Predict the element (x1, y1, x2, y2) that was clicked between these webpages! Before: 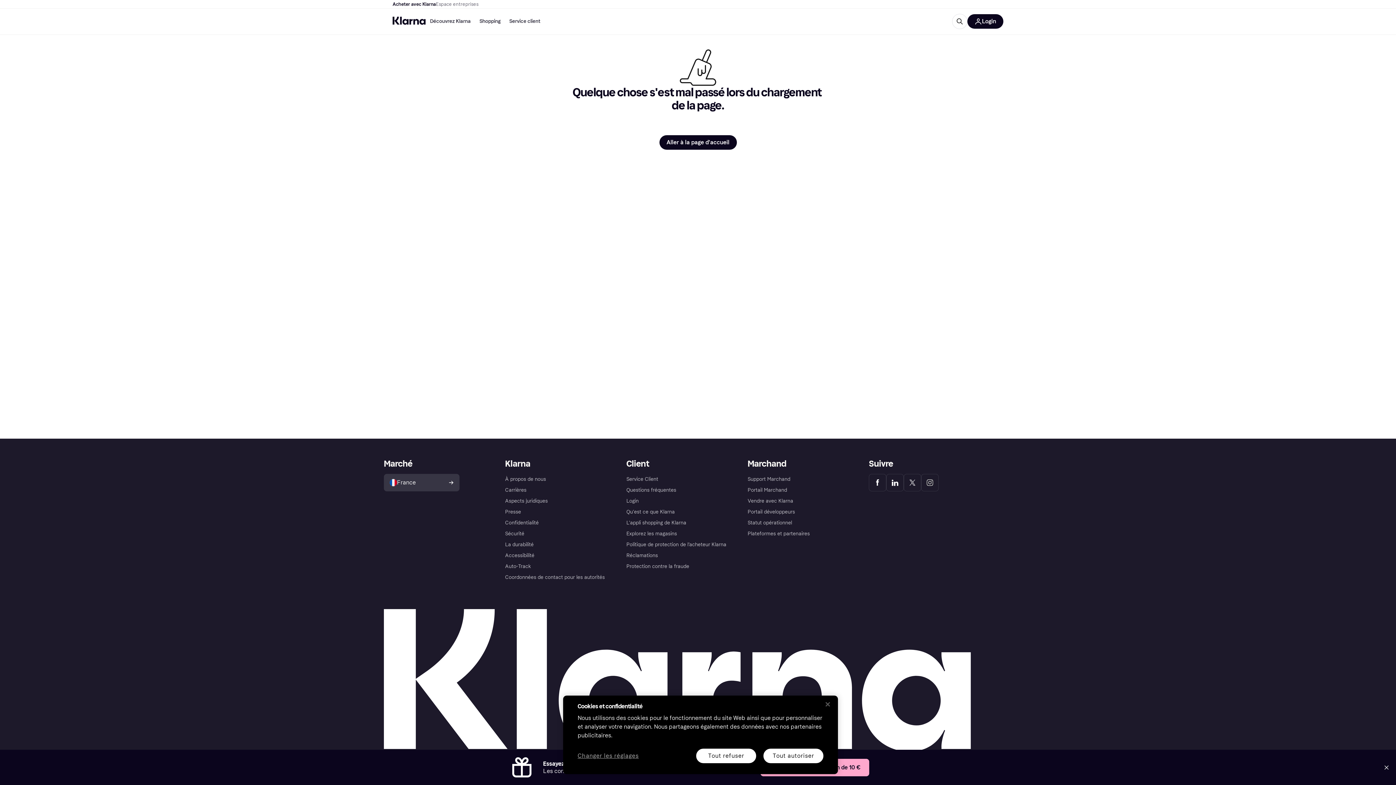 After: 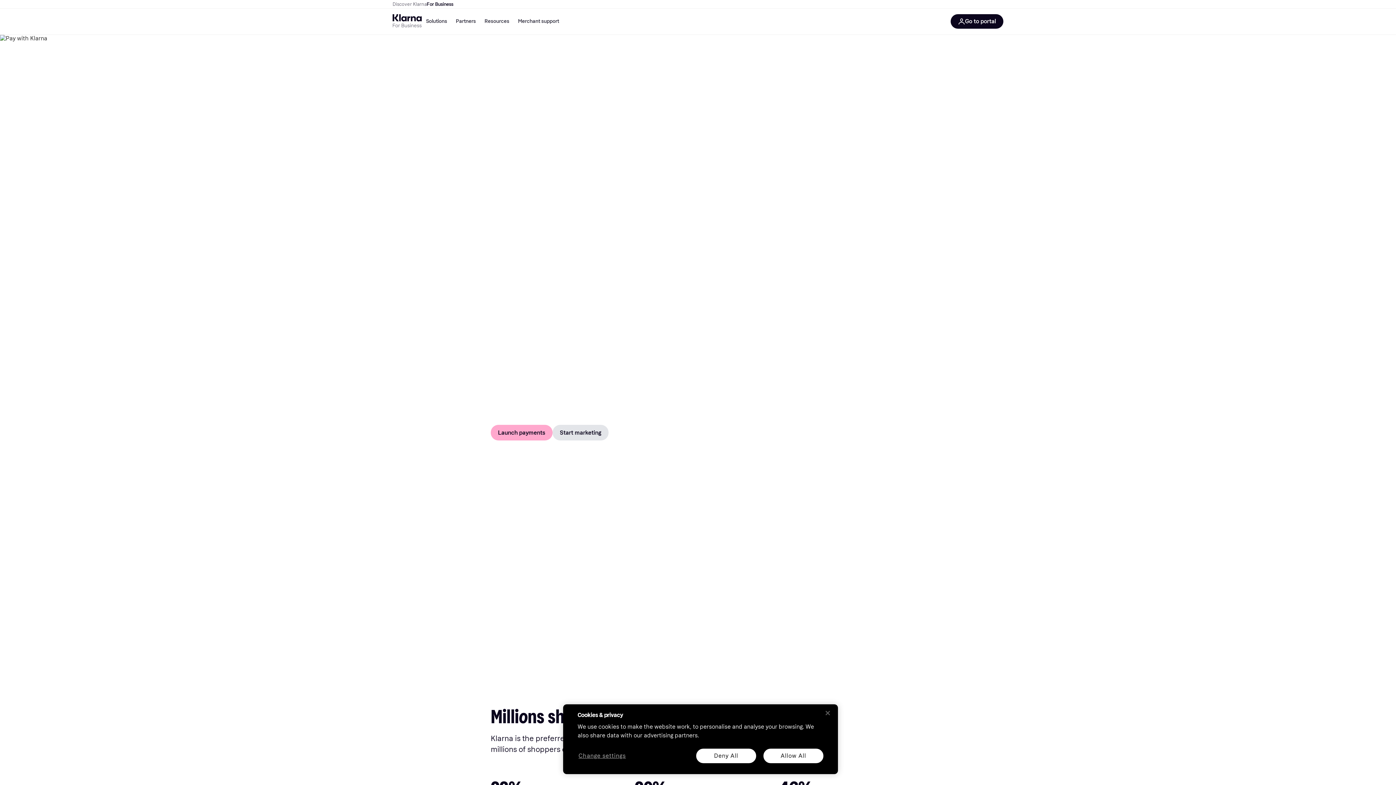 Action: bbox: (436, 0, 478, 8) label: Espace entreprises